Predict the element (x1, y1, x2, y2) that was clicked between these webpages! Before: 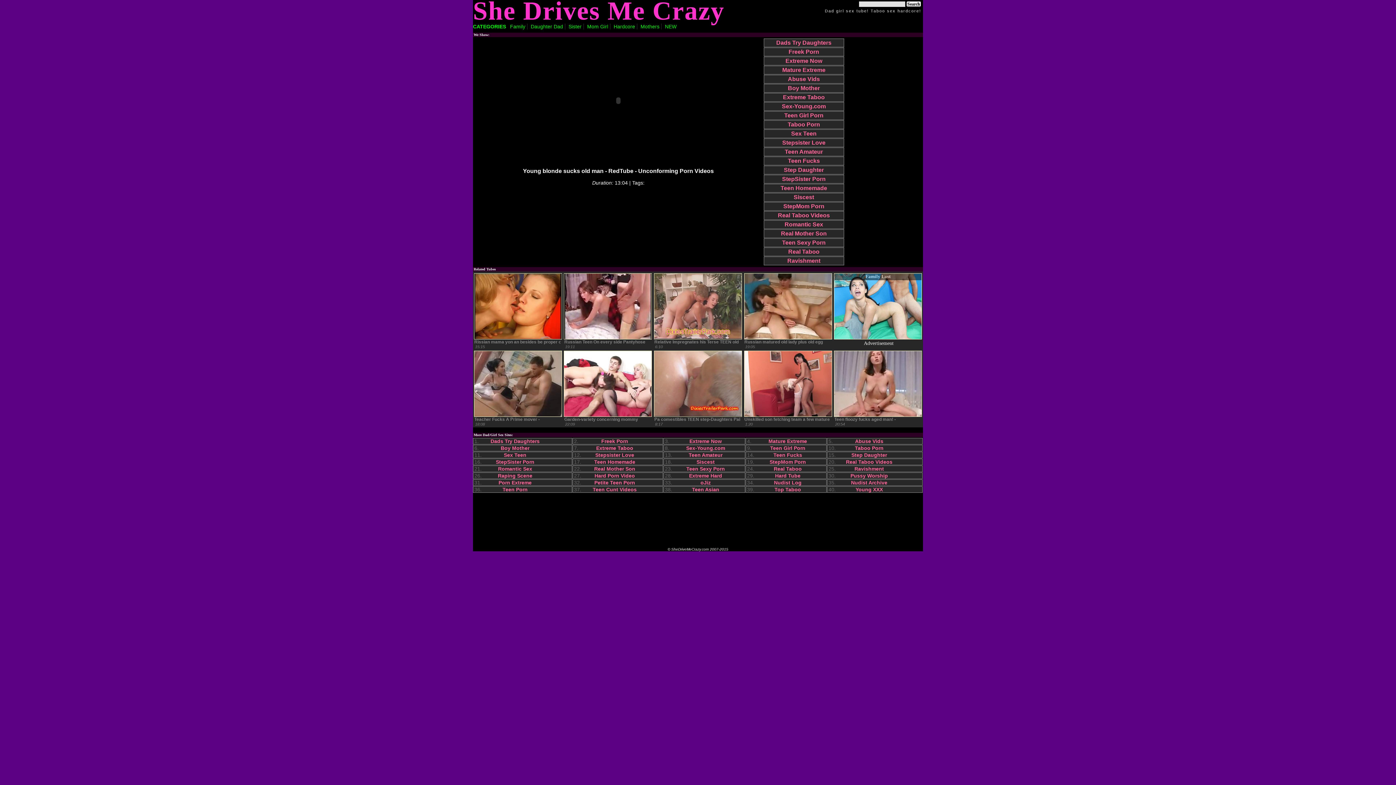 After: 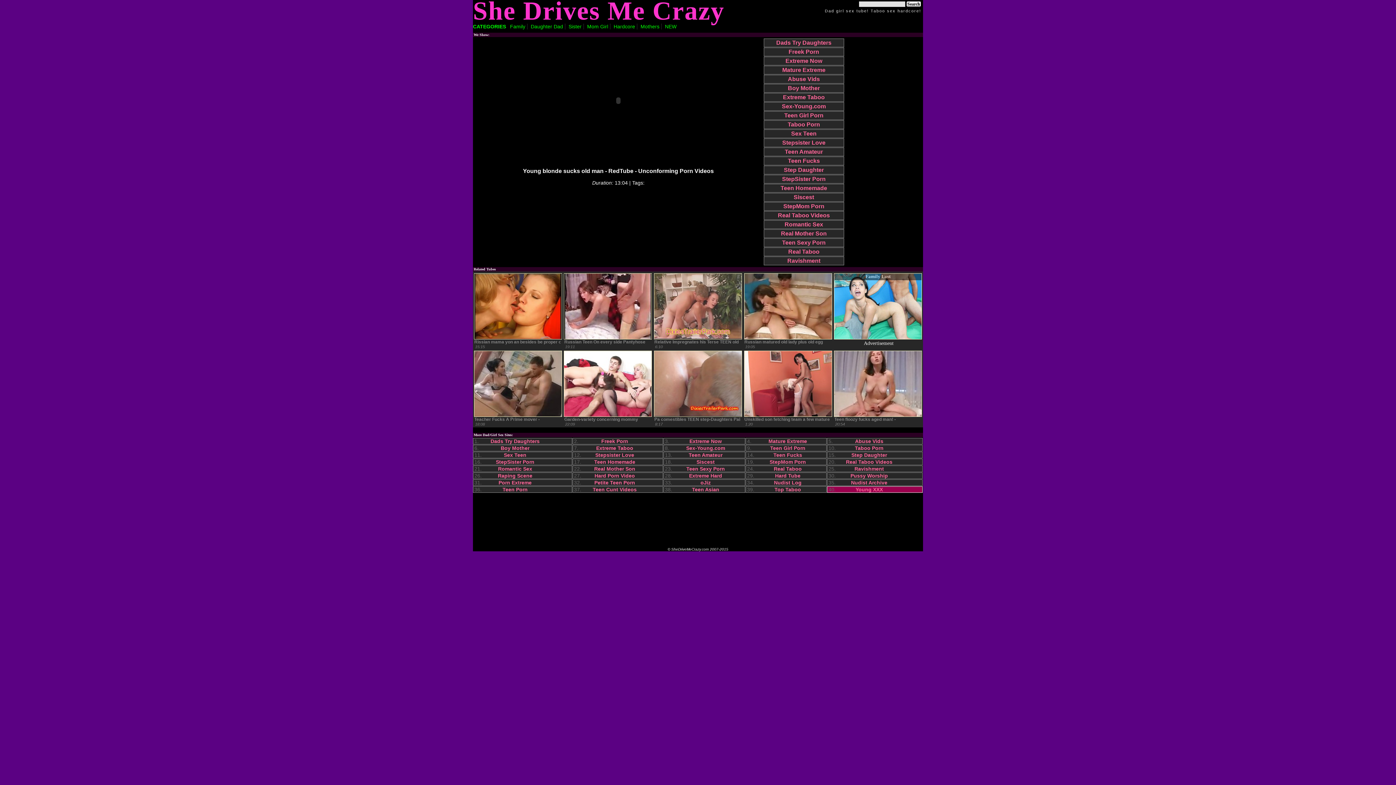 Action: label: Young XXX bbox: (834, 486, 904, 492)